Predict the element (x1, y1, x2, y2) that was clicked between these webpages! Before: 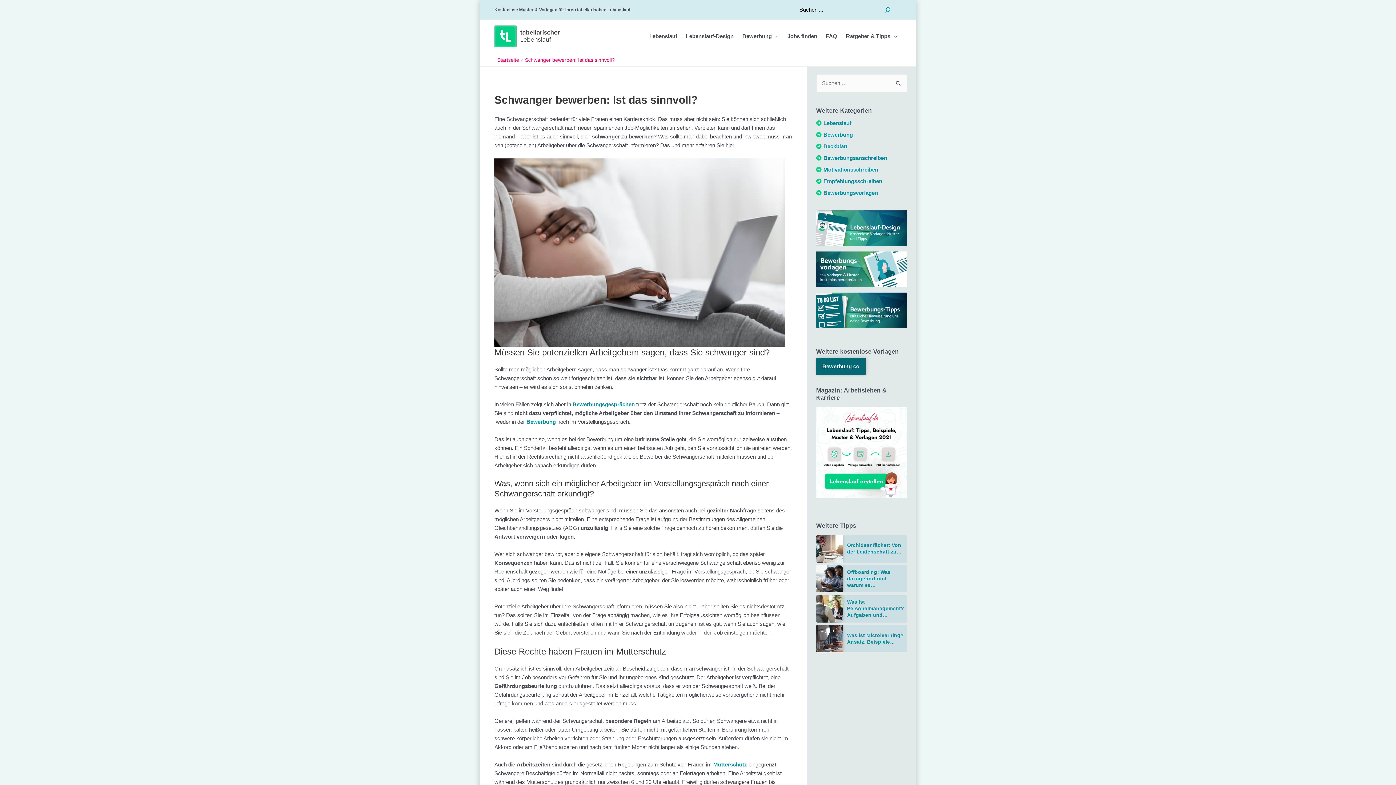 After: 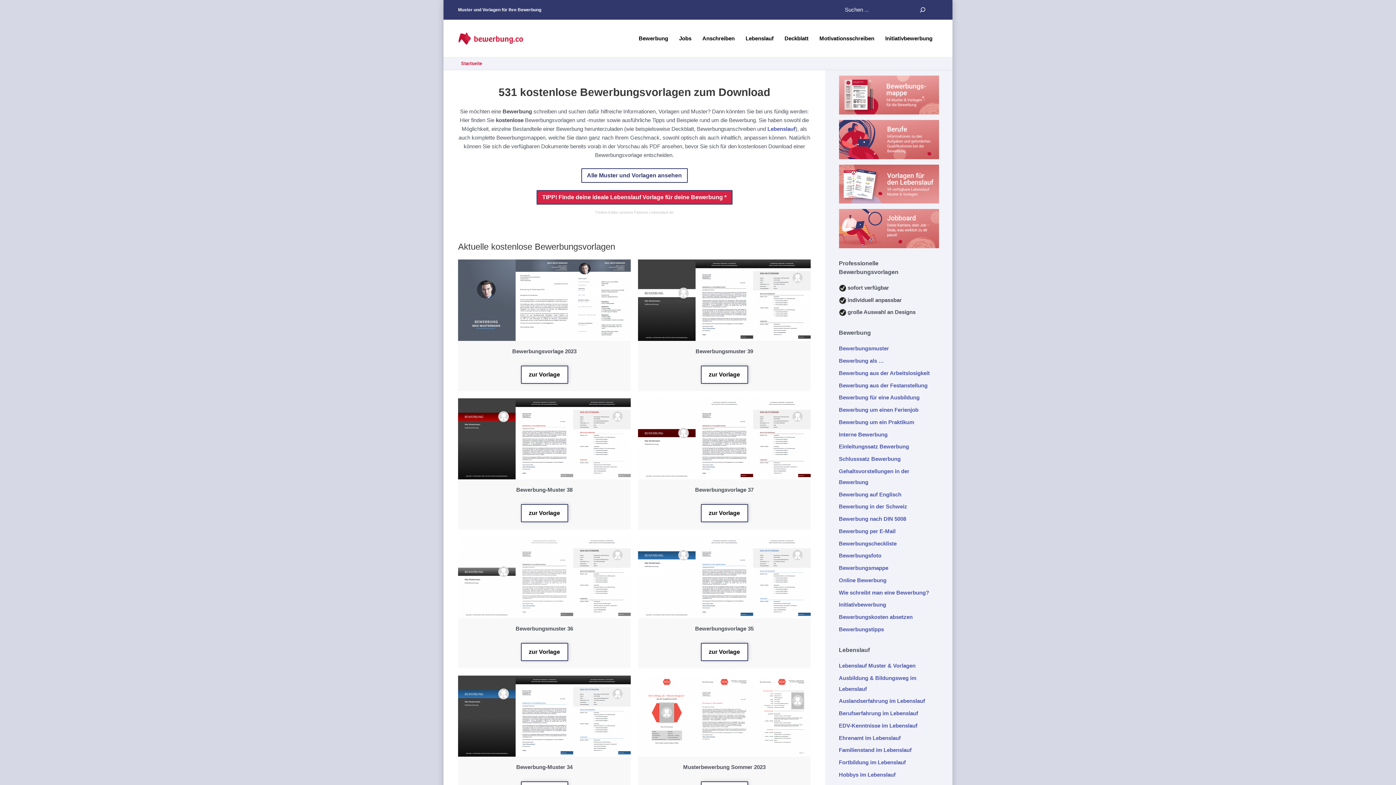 Action: label: Bewerbung.co bbox: (816, 357, 865, 375)